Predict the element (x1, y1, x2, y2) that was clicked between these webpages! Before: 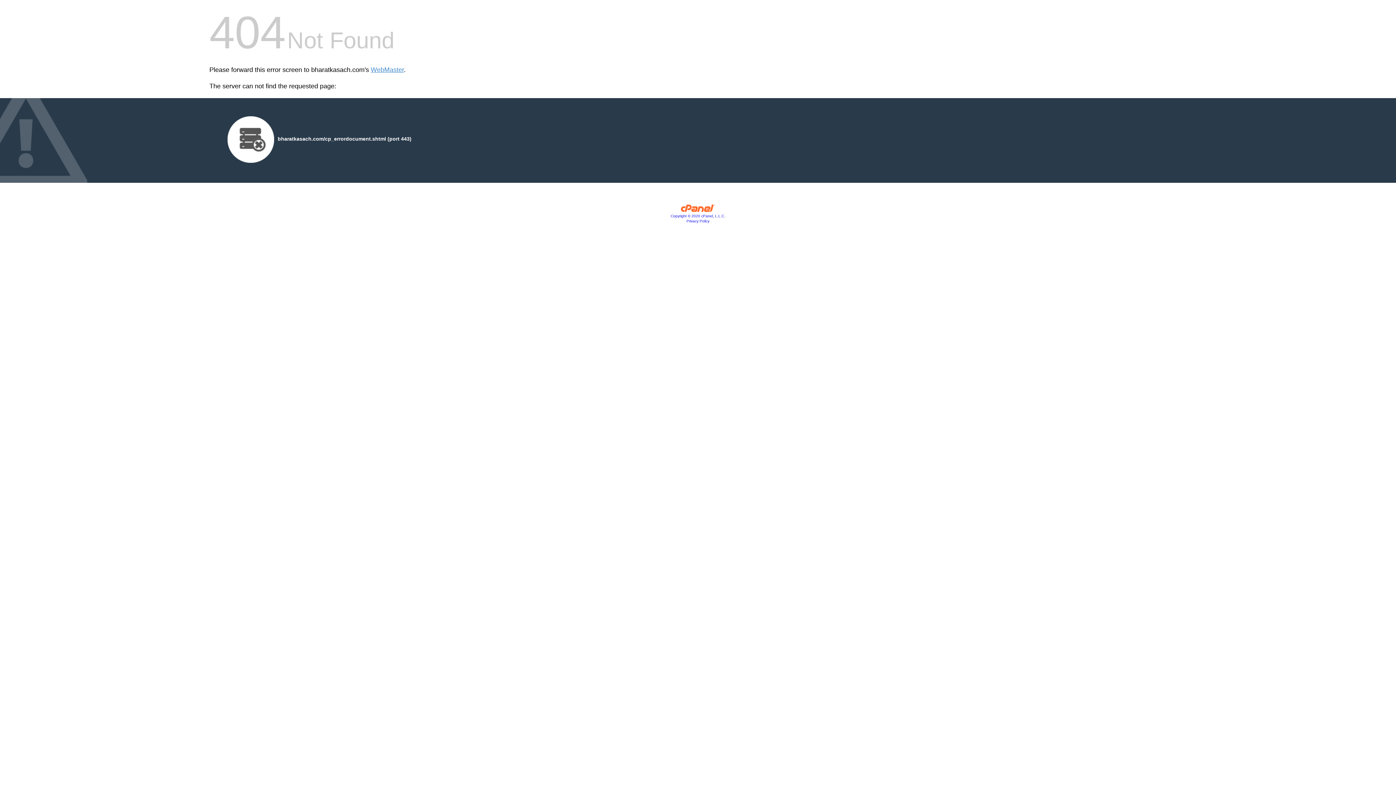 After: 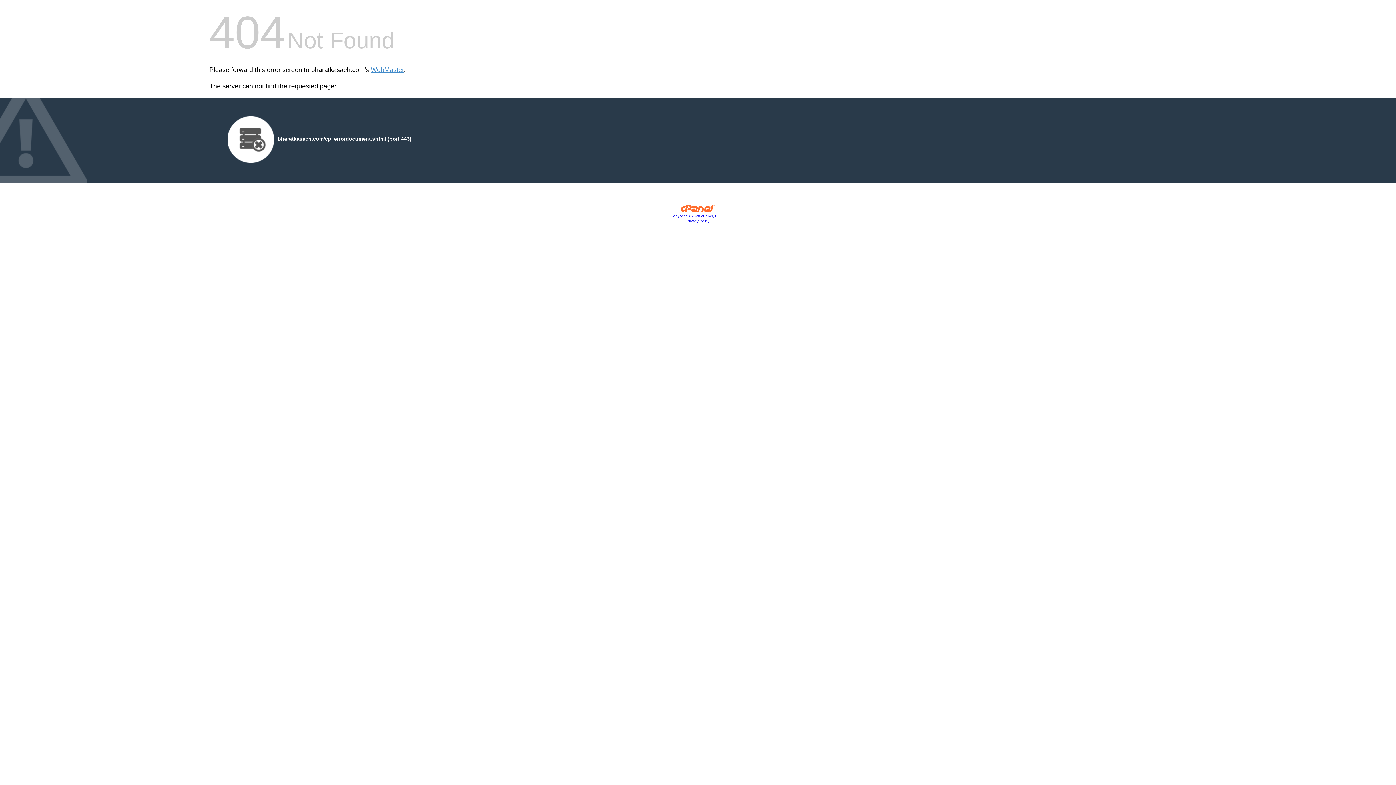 Action: label: Copyright © 2020 cPanel, L.L.C. bbox: (670, 214, 725, 218)